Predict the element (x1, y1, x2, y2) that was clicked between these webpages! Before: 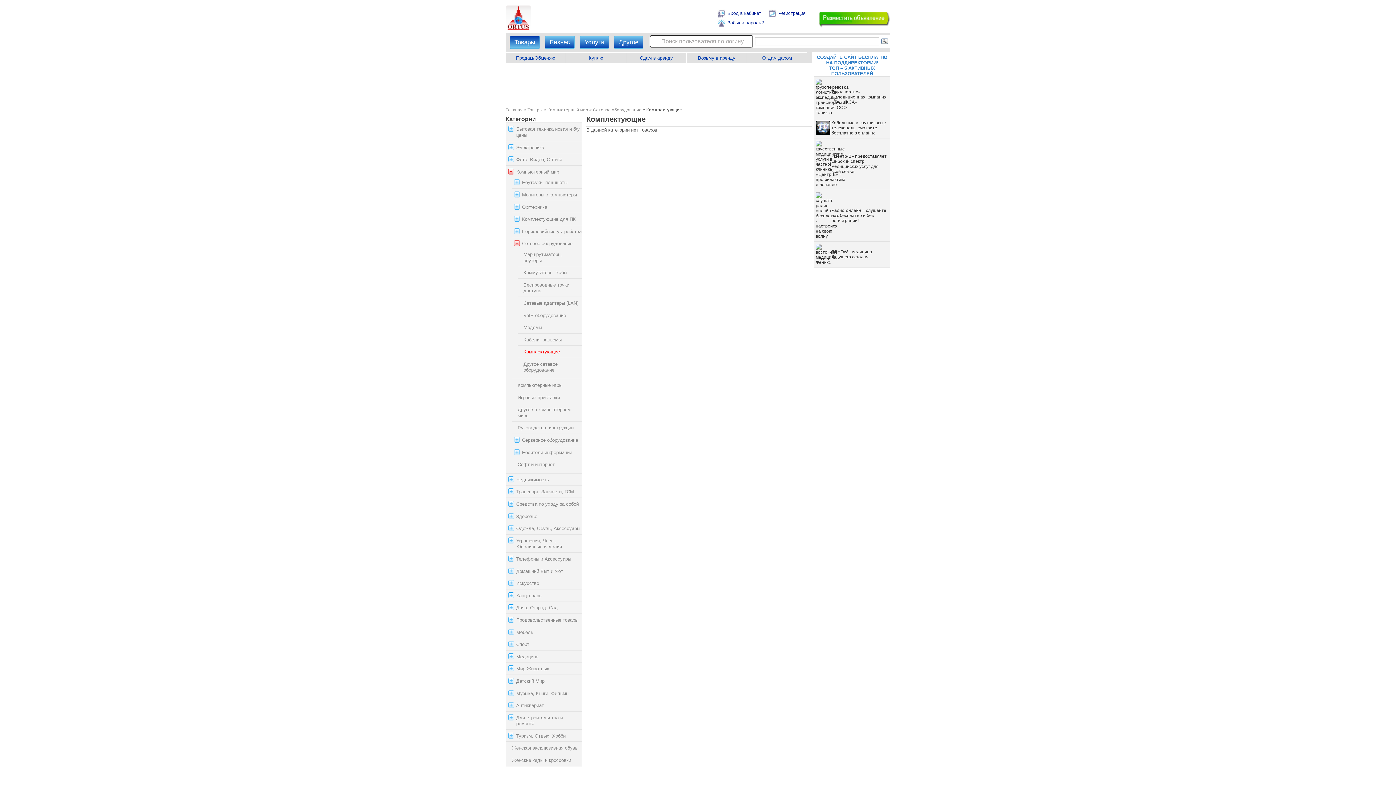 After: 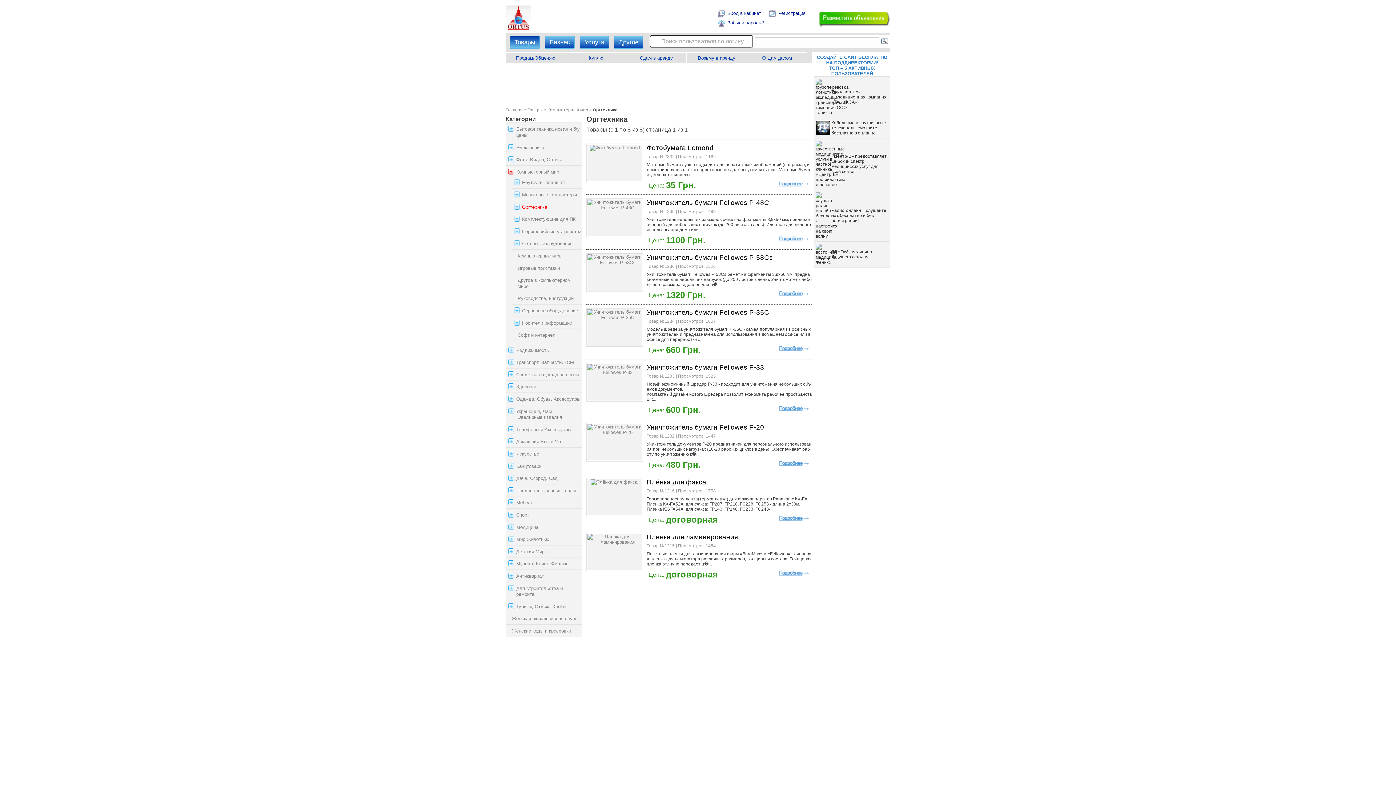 Action: label: Оргтехника bbox: (522, 204, 547, 209)